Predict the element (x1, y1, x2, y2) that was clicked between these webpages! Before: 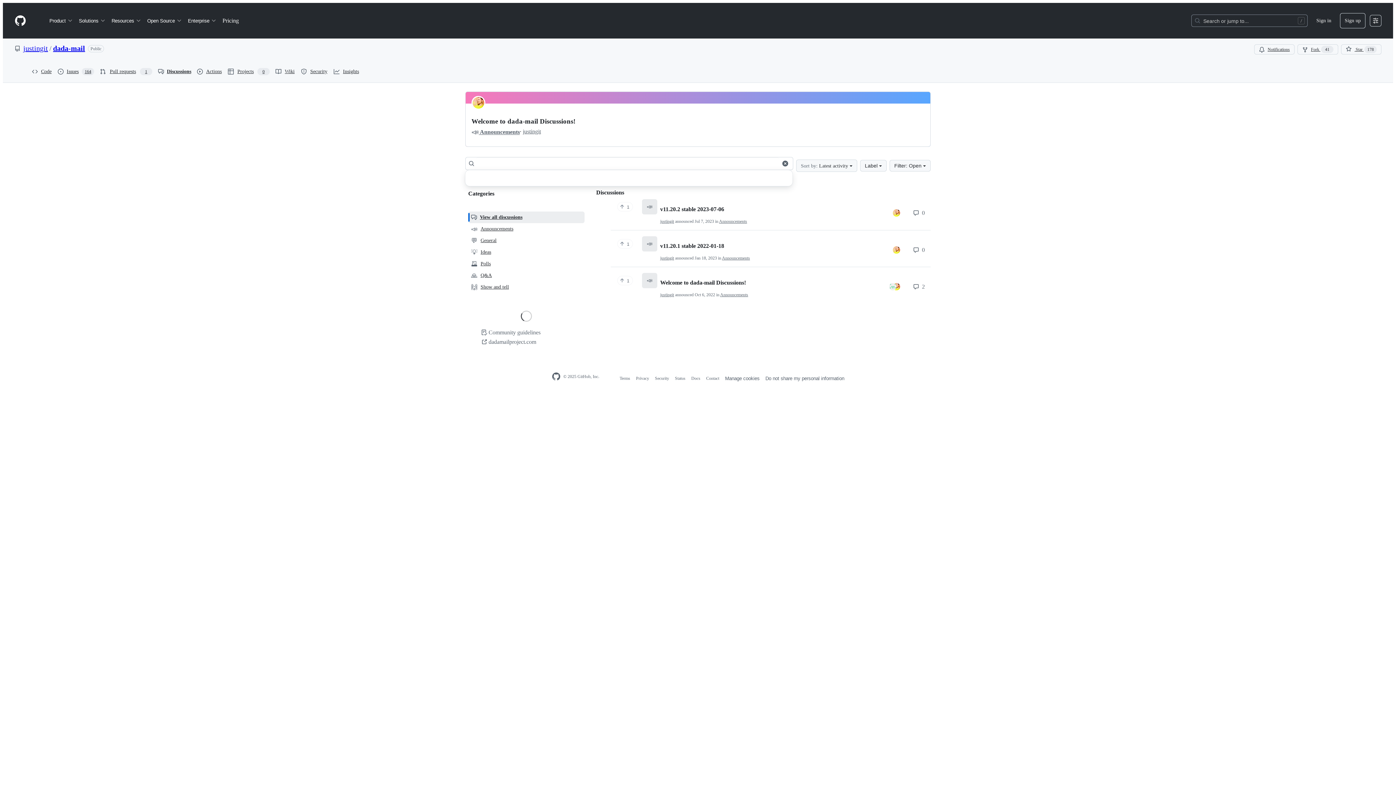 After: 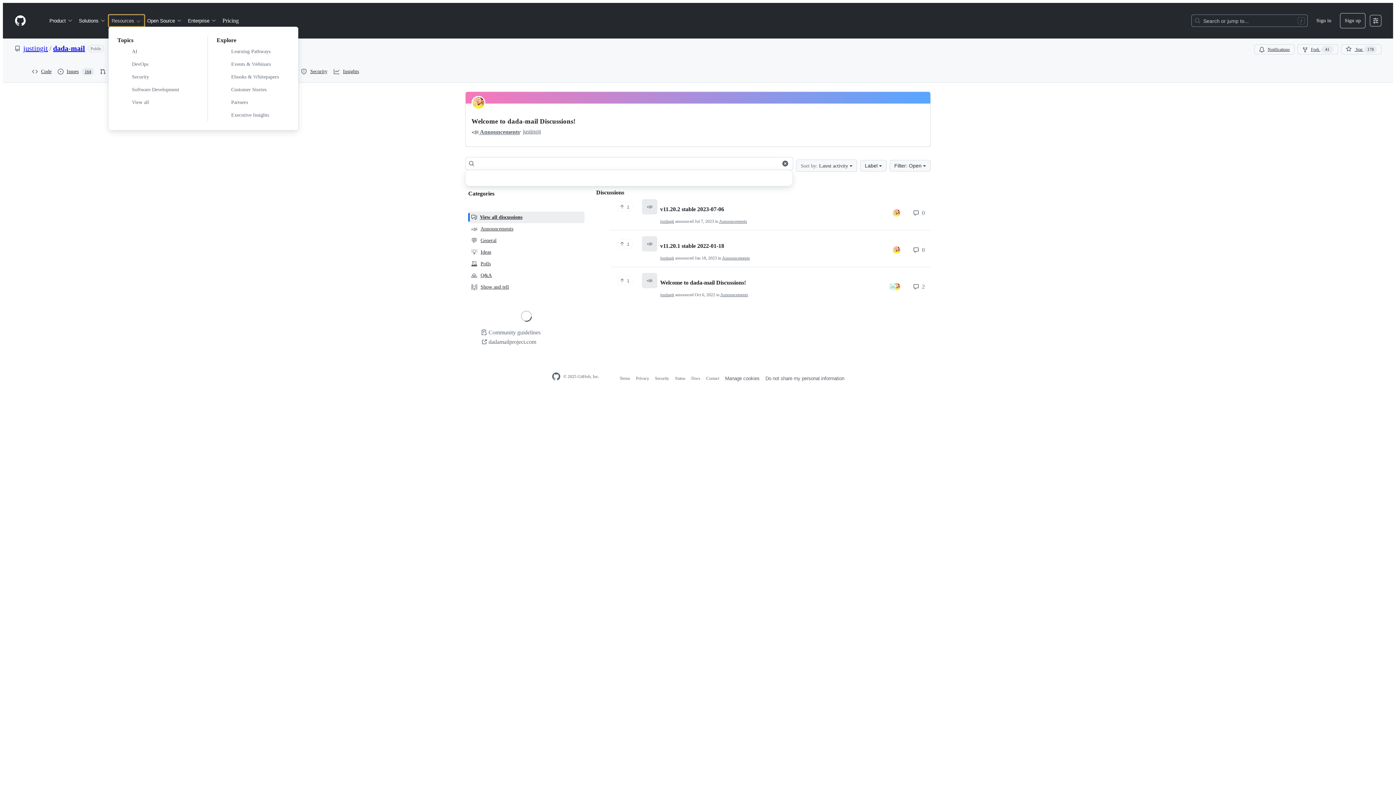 Action: bbox: (108, 14, 144, 26) label: Resources